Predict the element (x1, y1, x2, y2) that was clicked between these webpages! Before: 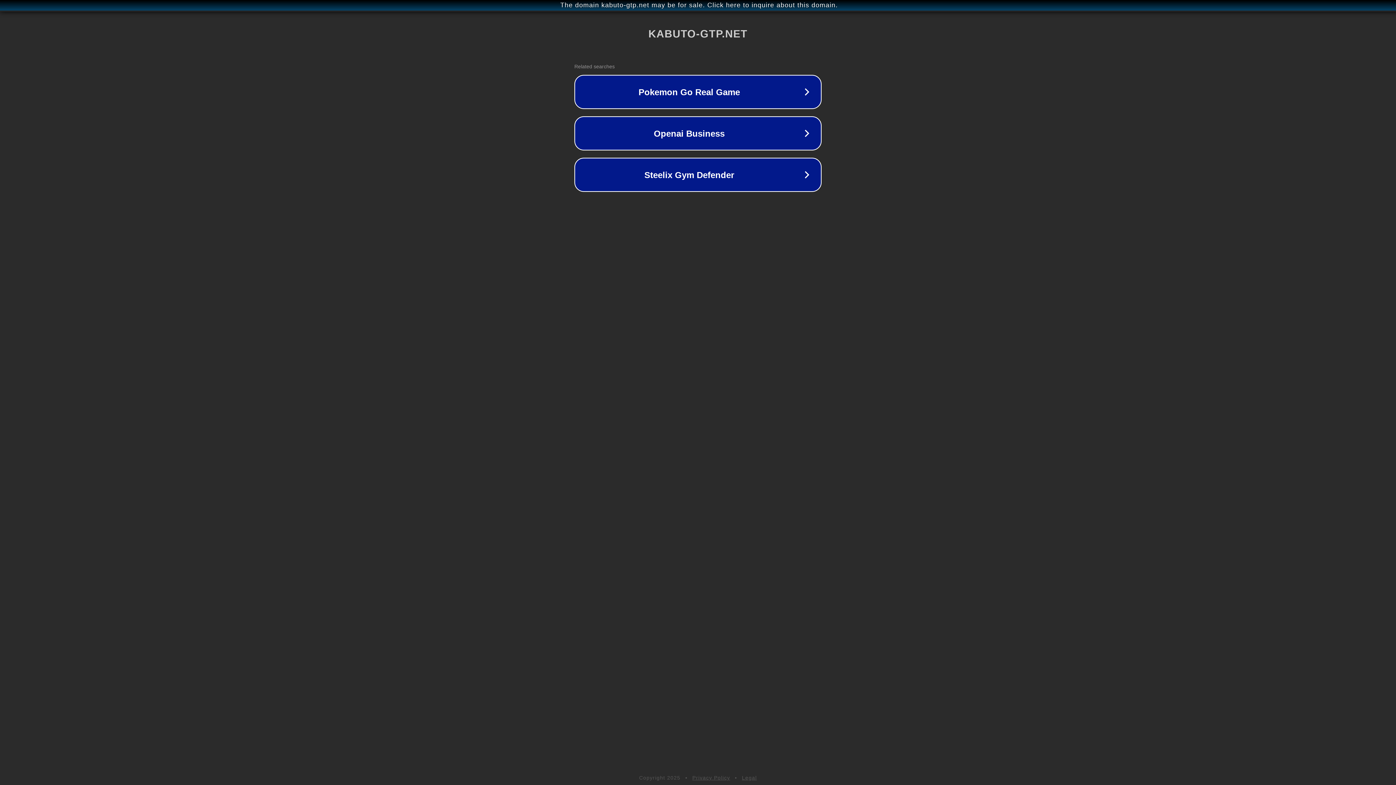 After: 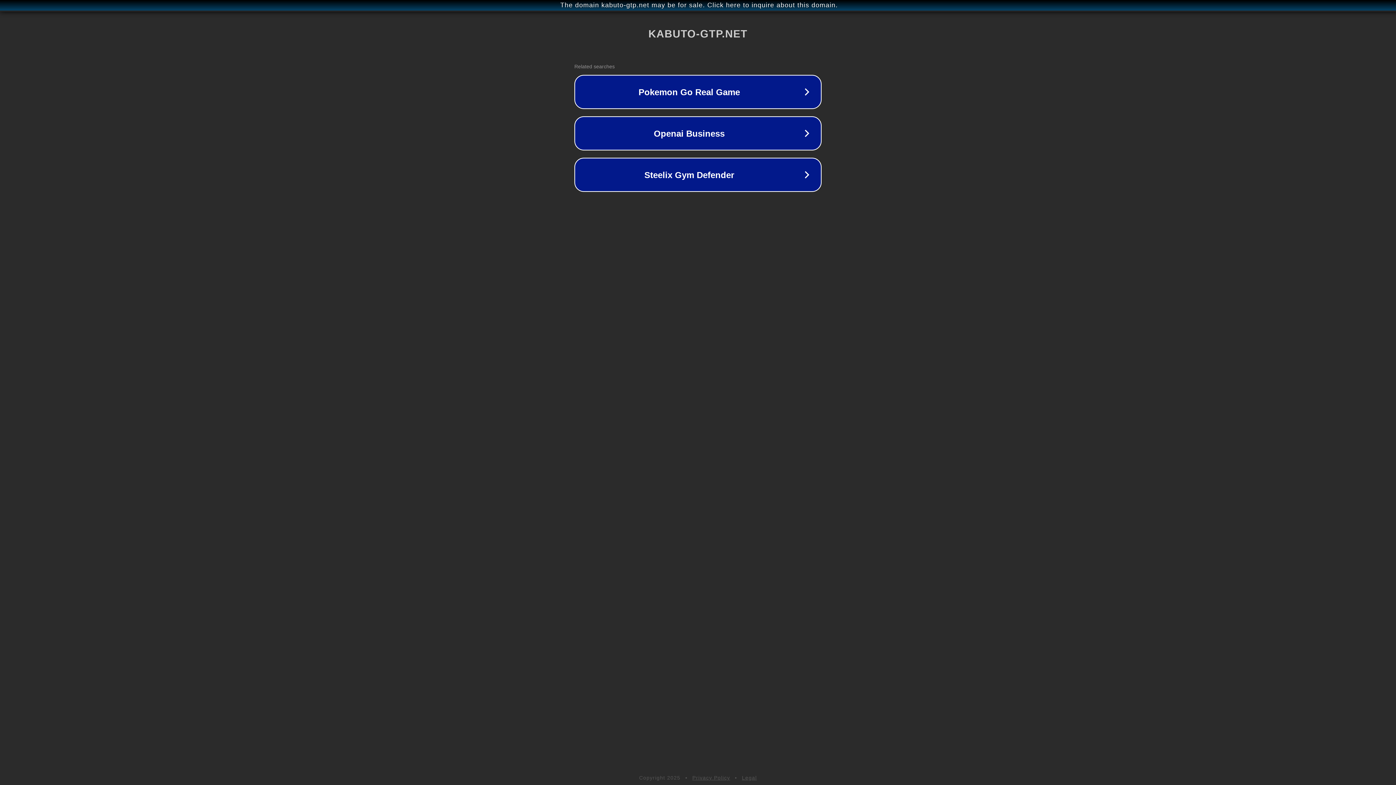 Action: label: Privacy Policy bbox: (692, 775, 730, 781)